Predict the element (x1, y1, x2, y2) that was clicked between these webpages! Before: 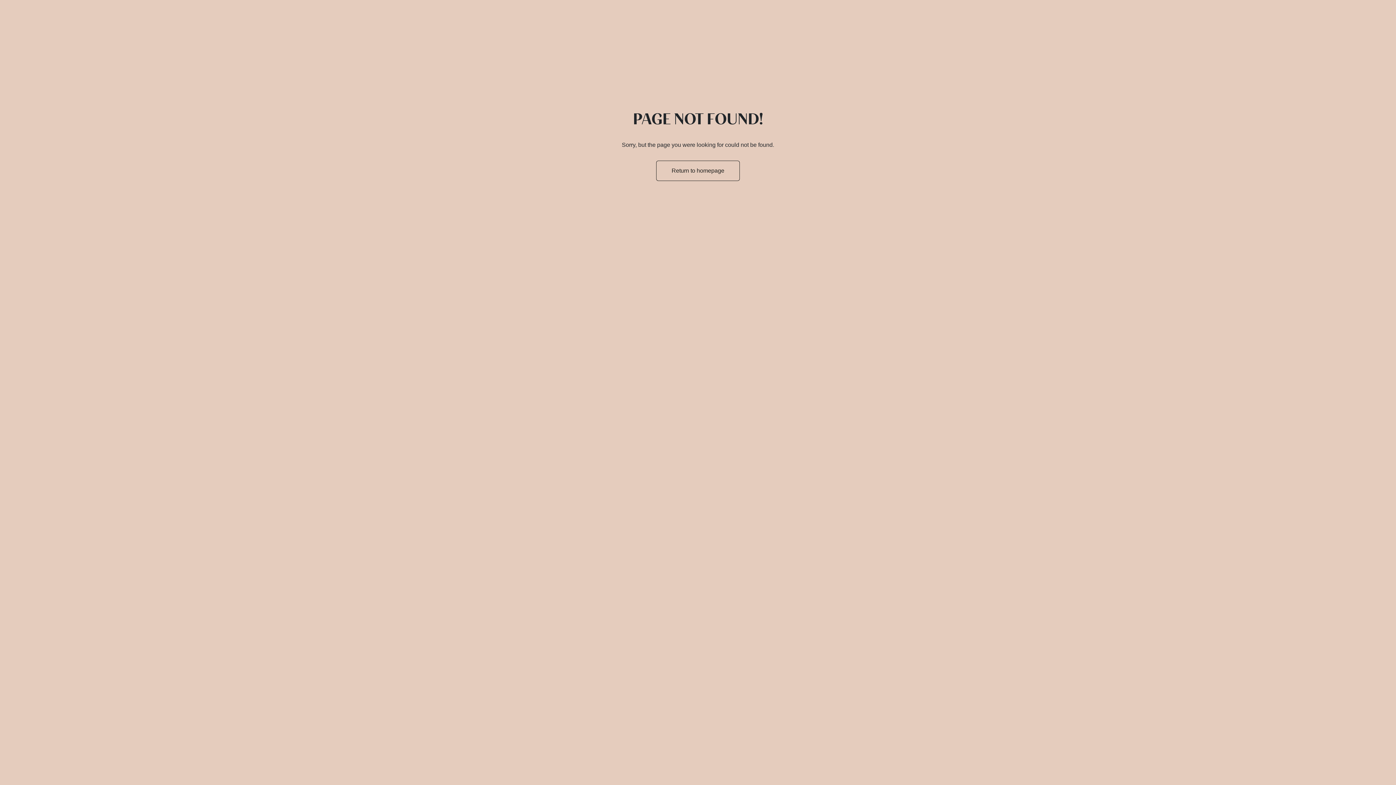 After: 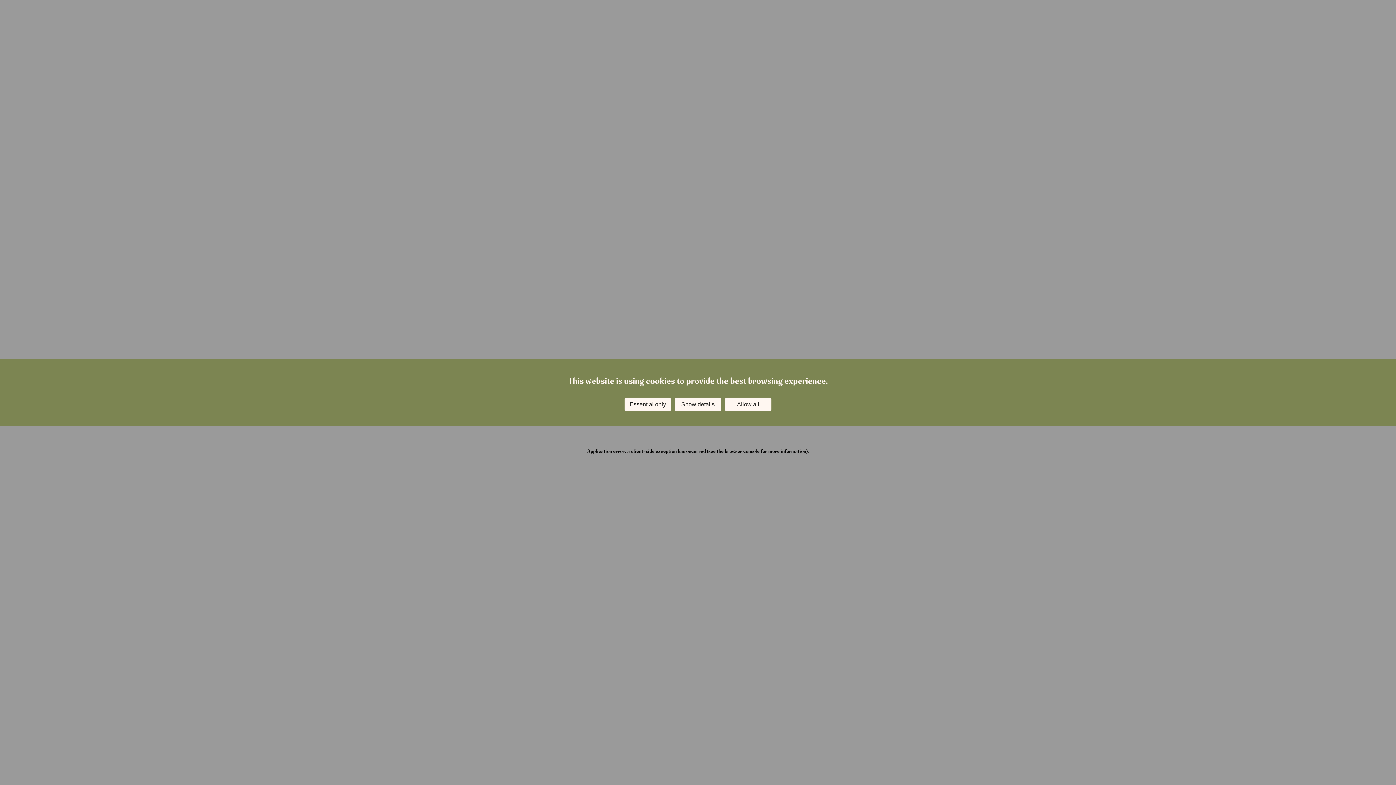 Action: bbox: (656, 160, 740, 181) label: Return to homepage